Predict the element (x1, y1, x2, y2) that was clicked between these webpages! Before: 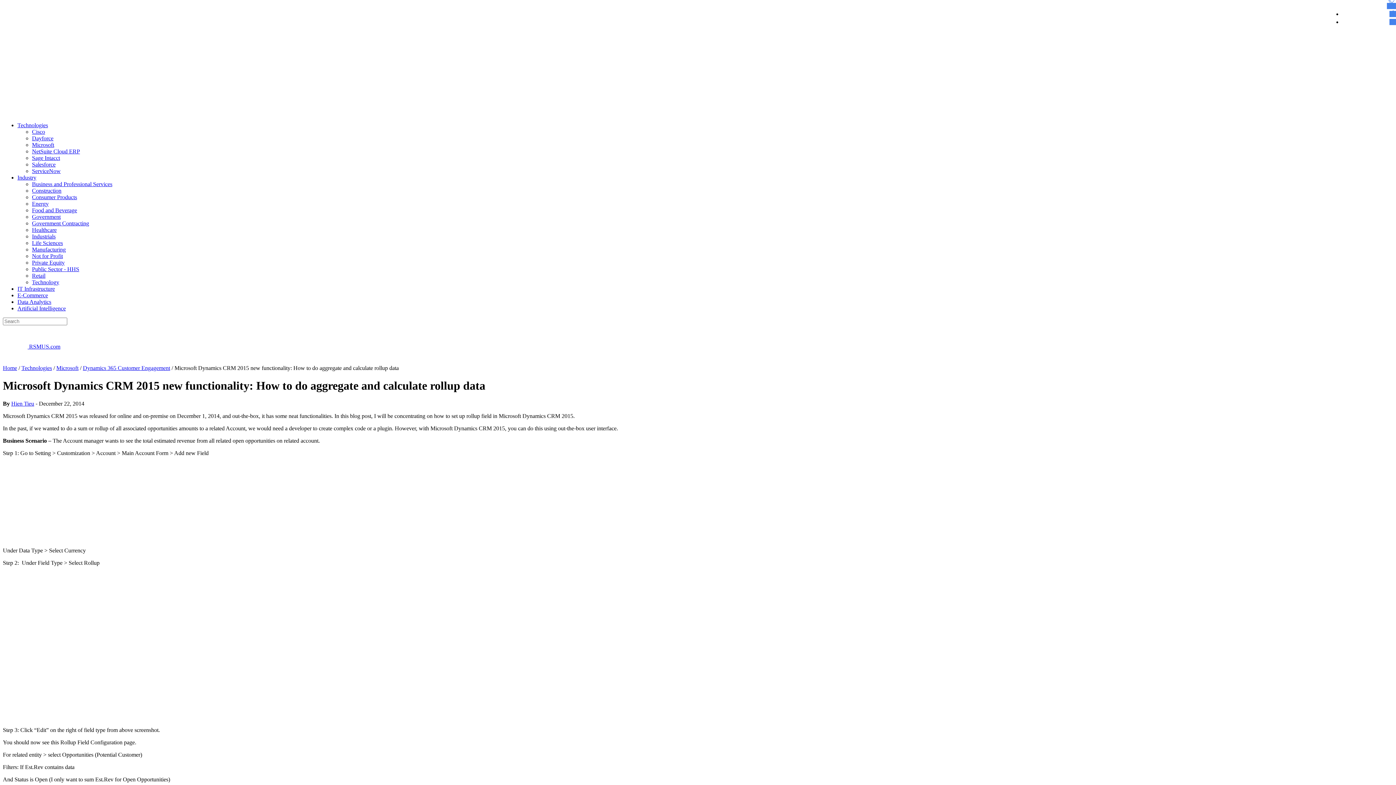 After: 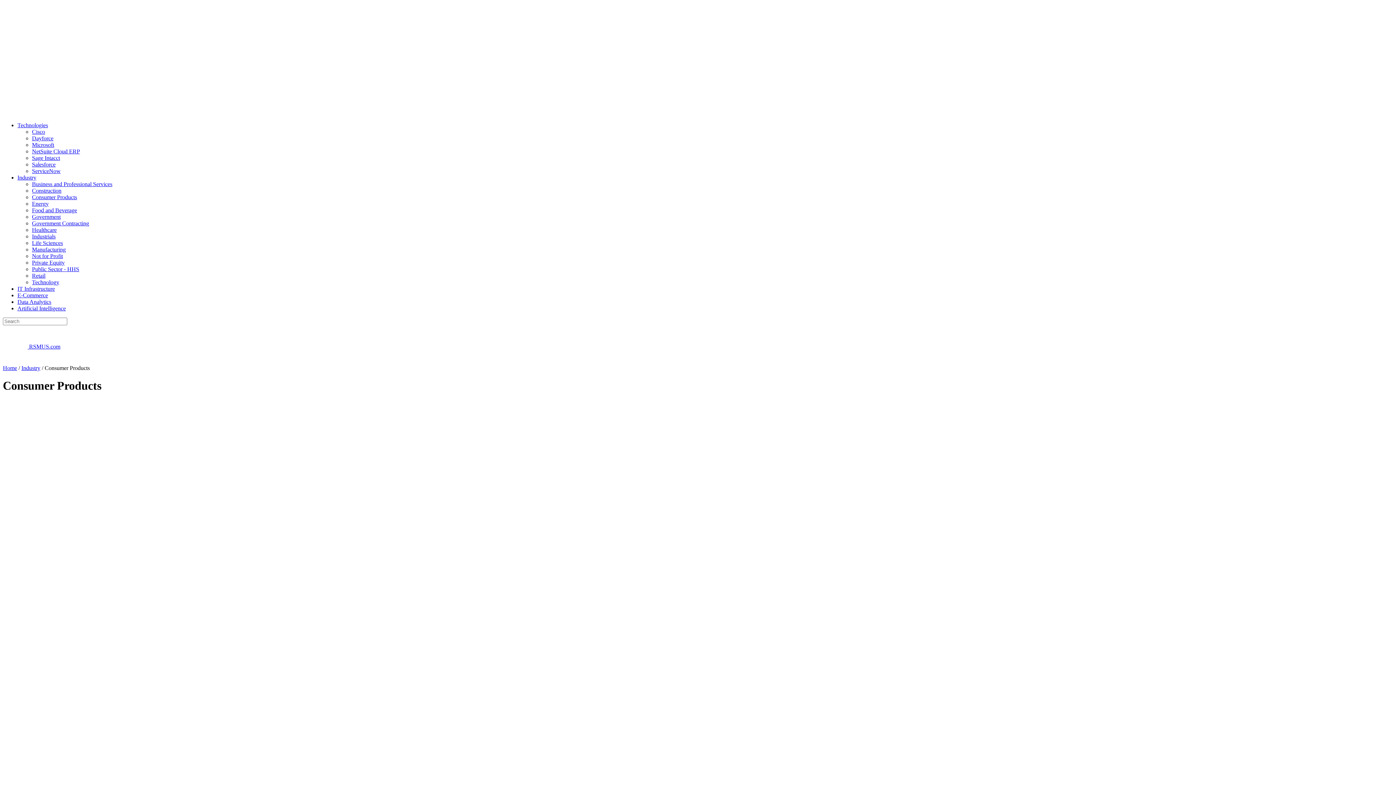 Action: bbox: (32, 194, 77, 200) label: Consumer Products